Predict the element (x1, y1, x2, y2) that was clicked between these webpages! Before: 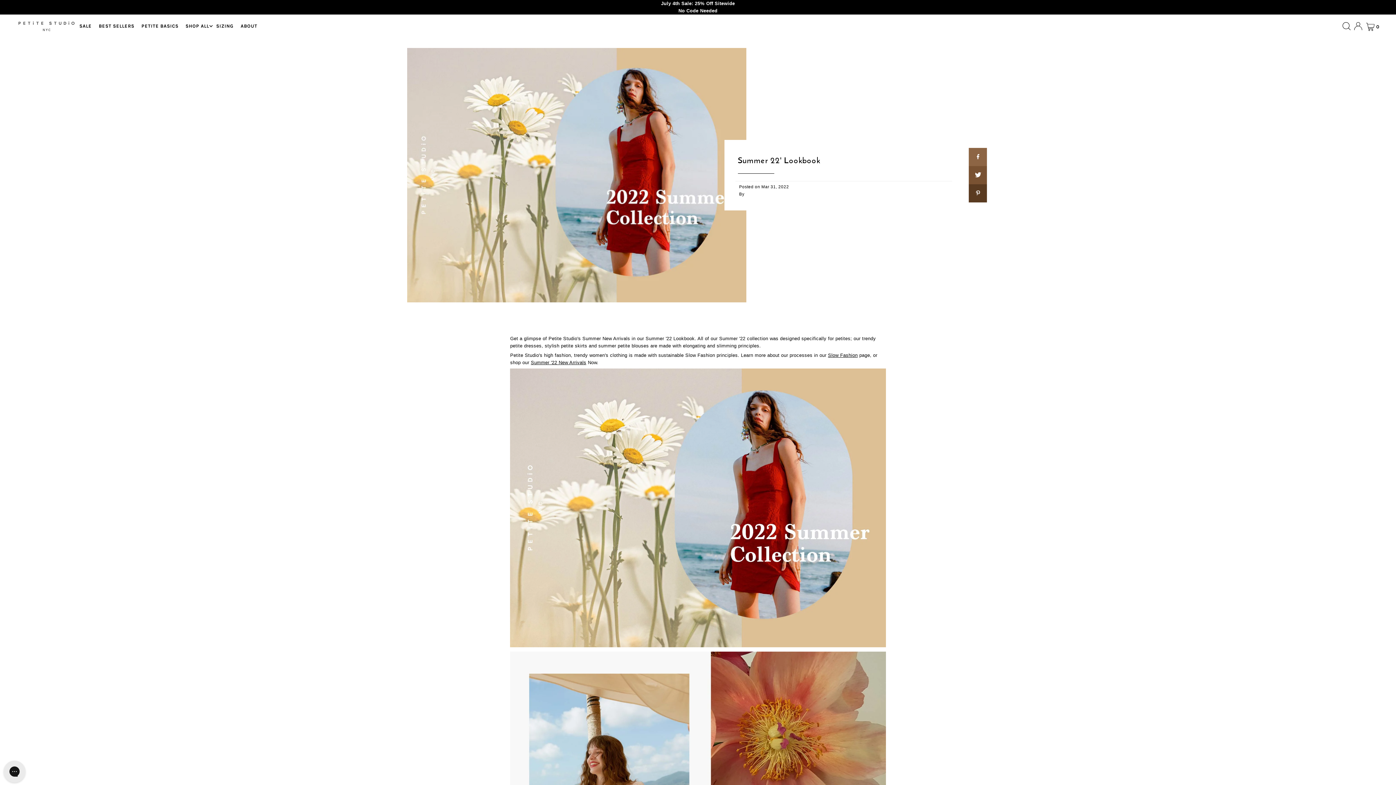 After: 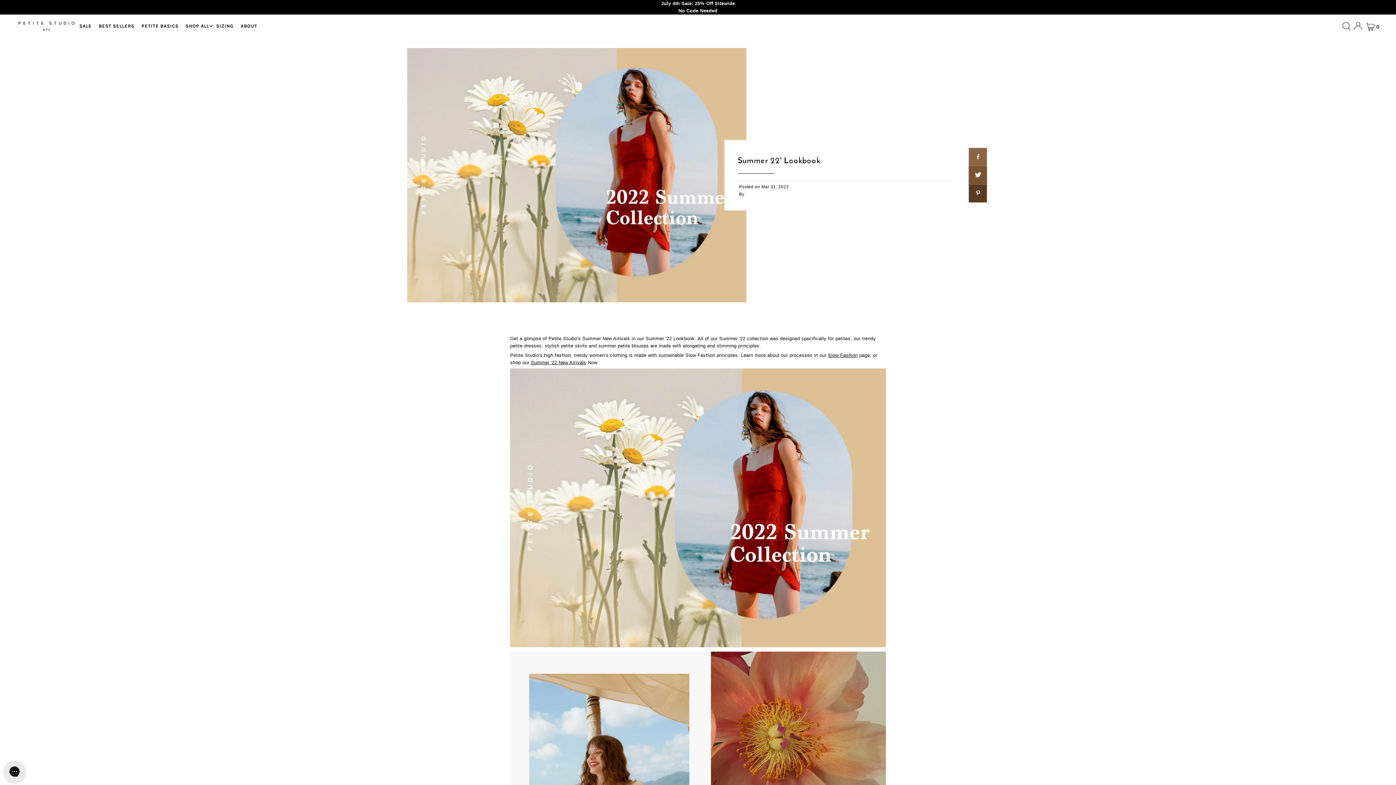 Action: bbox: (969, 166, 987, 184)